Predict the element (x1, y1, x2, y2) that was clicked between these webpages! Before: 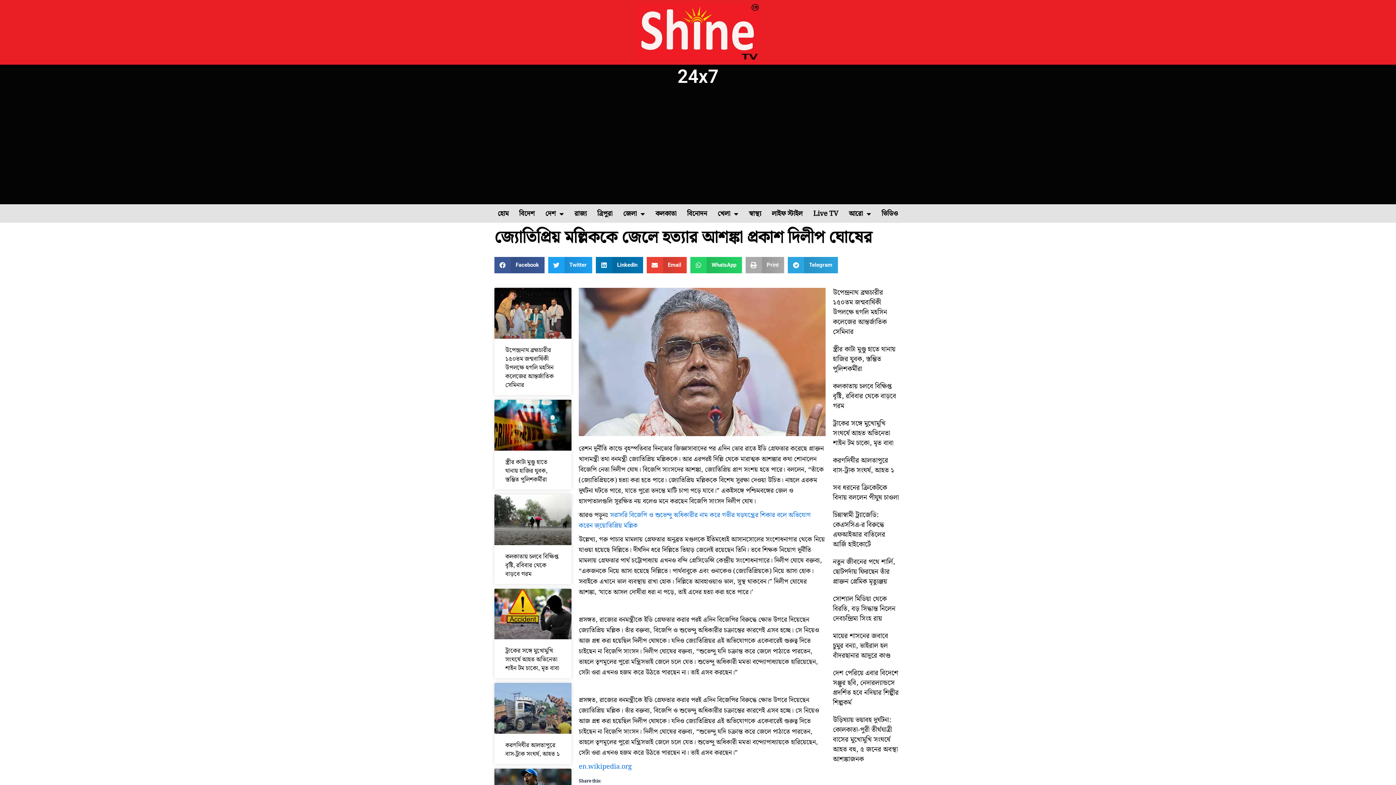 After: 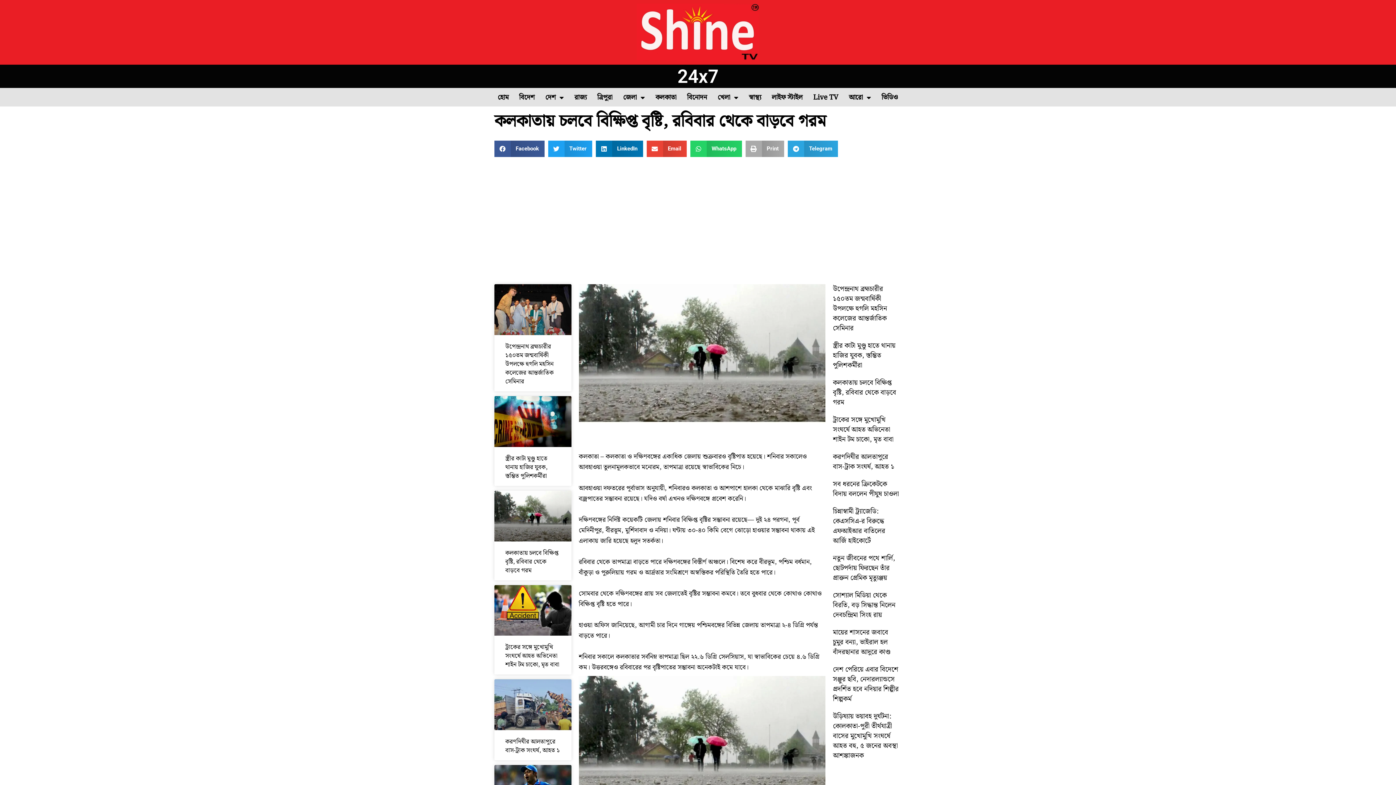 Action: bbox: (494, 494, 571, 545)